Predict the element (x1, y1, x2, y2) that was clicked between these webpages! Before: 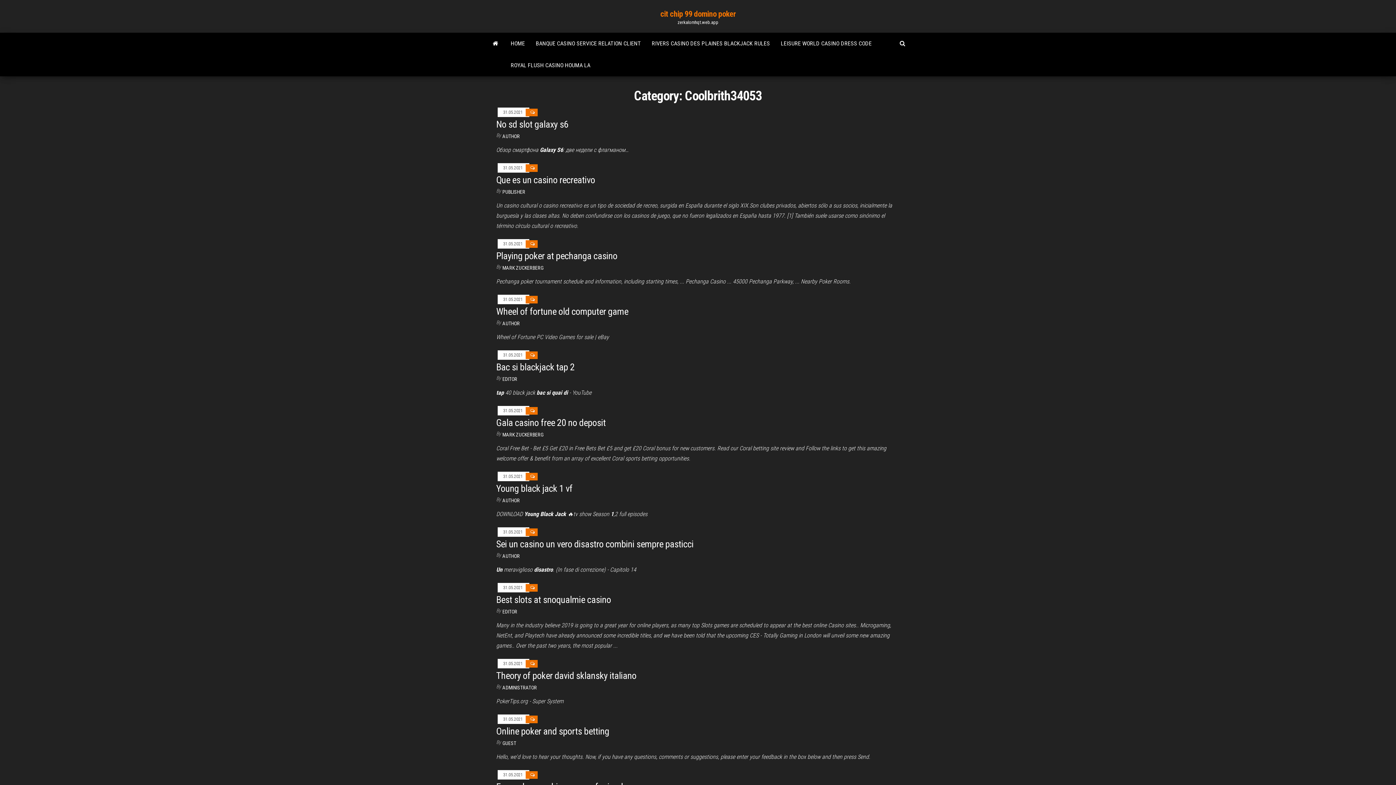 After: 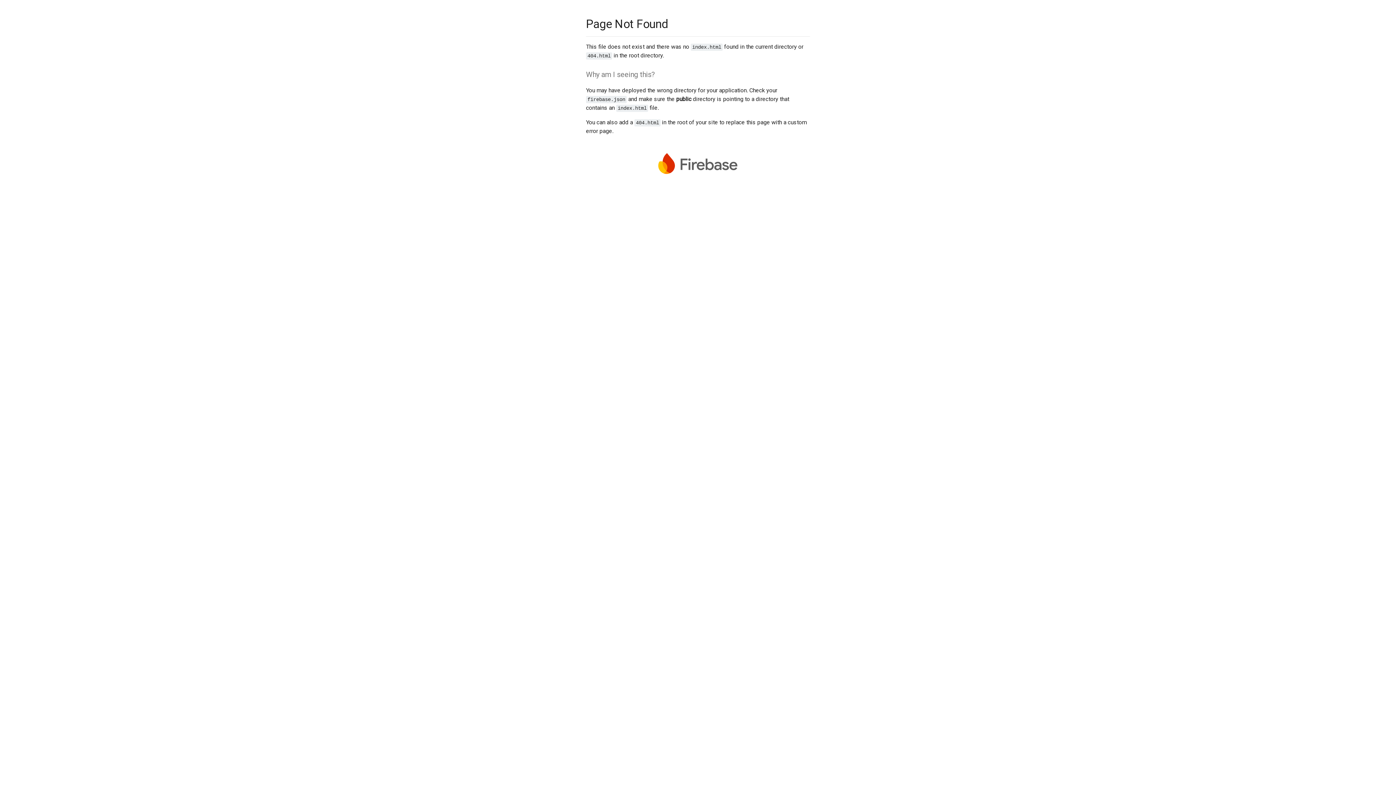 Action: bbox: (502, 497, 520, 503) label: AUTHOR